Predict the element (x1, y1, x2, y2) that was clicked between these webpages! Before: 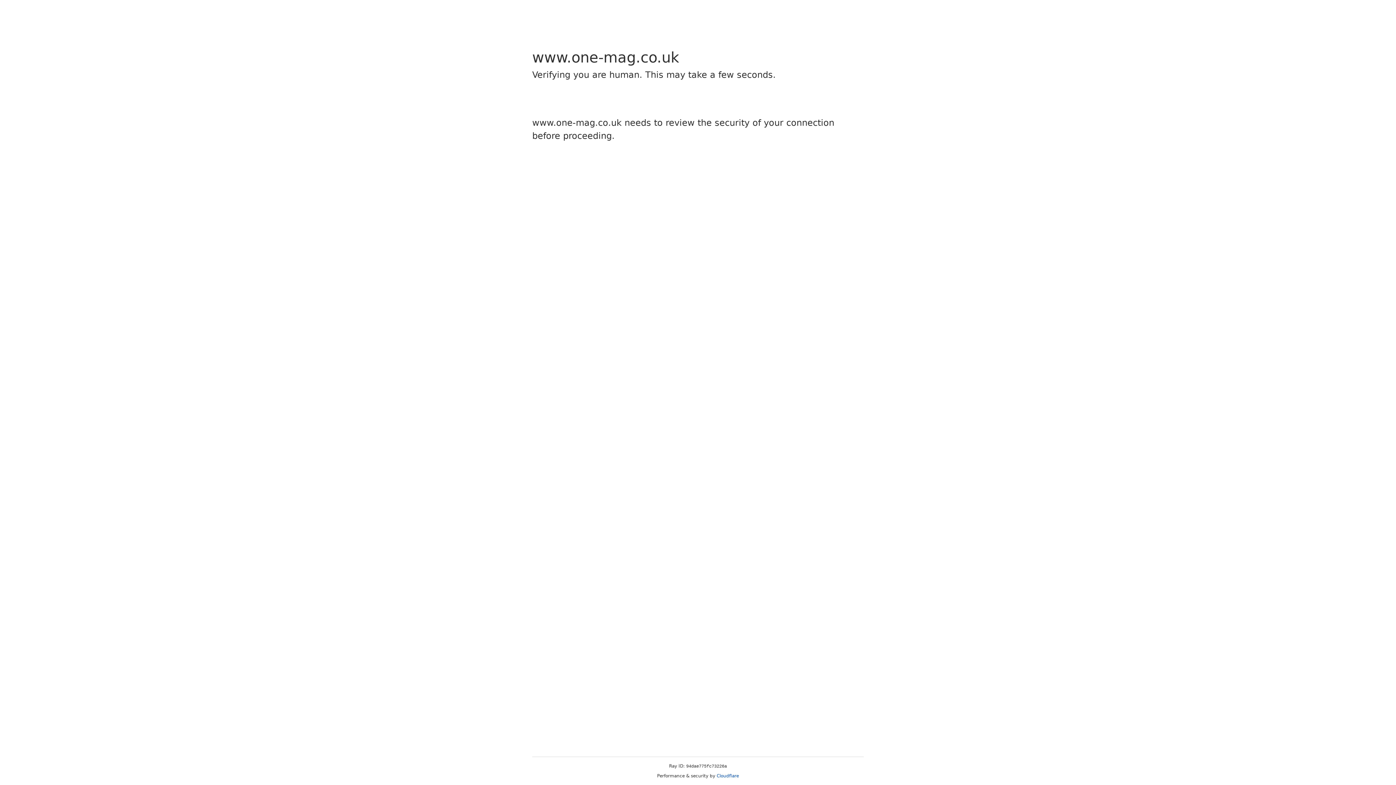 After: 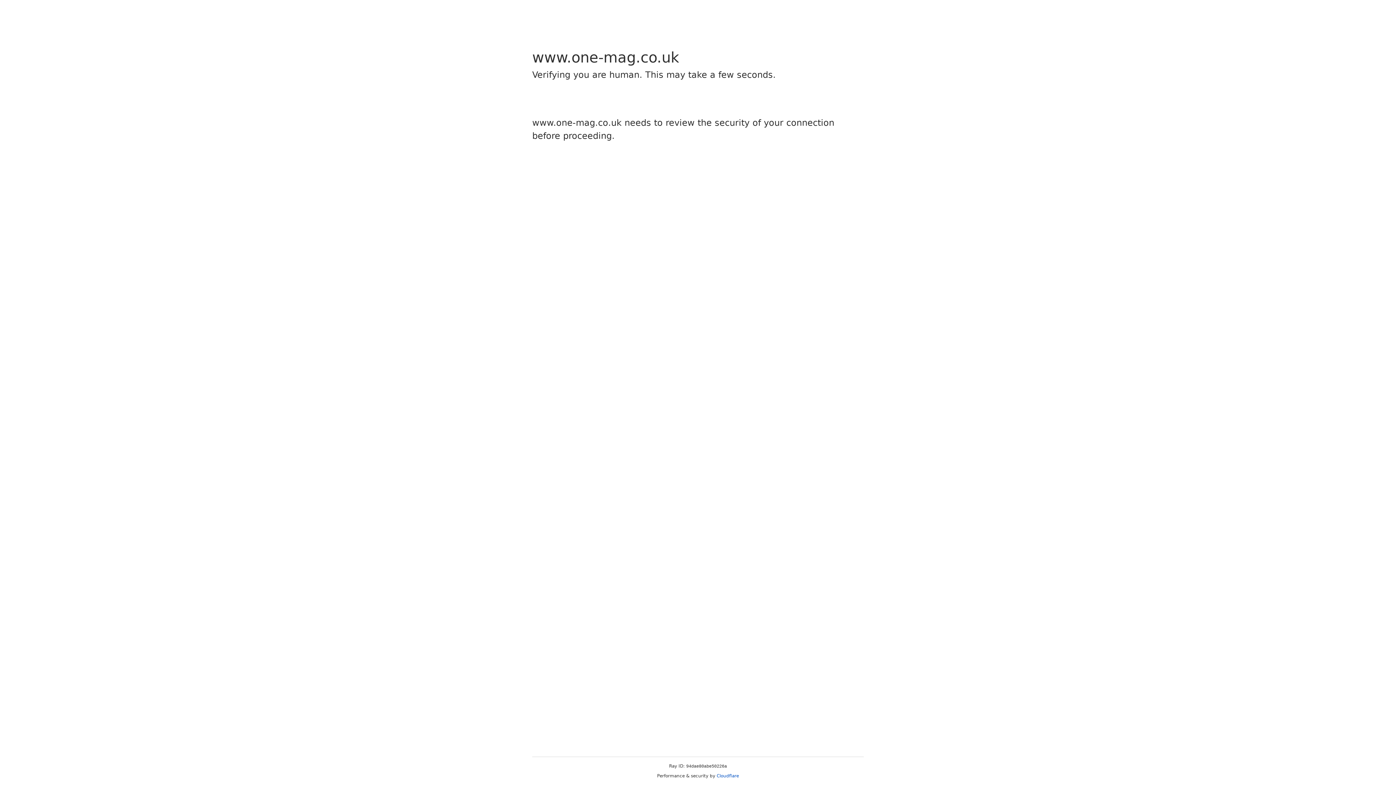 Action: label: Cloudflare bbox: (716, 773, 739, 778)